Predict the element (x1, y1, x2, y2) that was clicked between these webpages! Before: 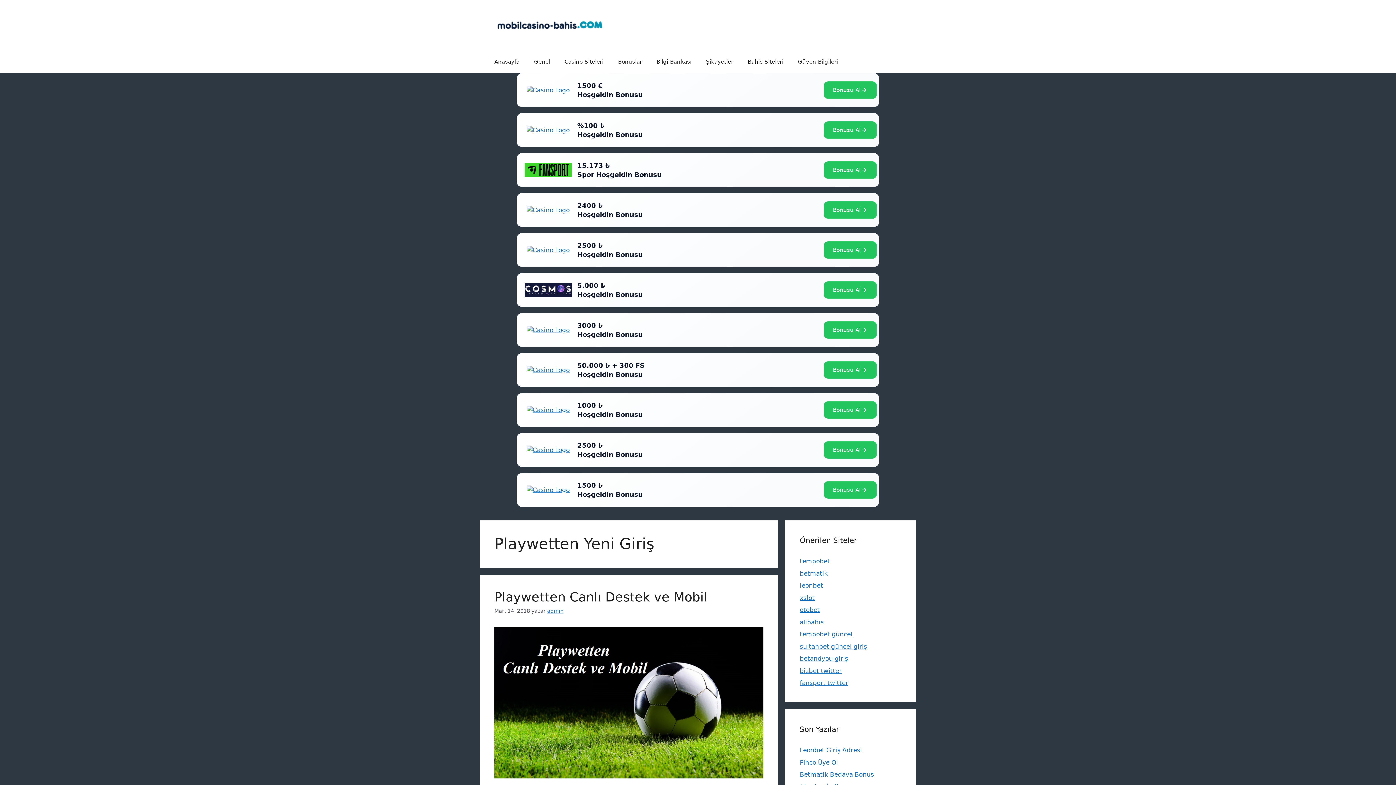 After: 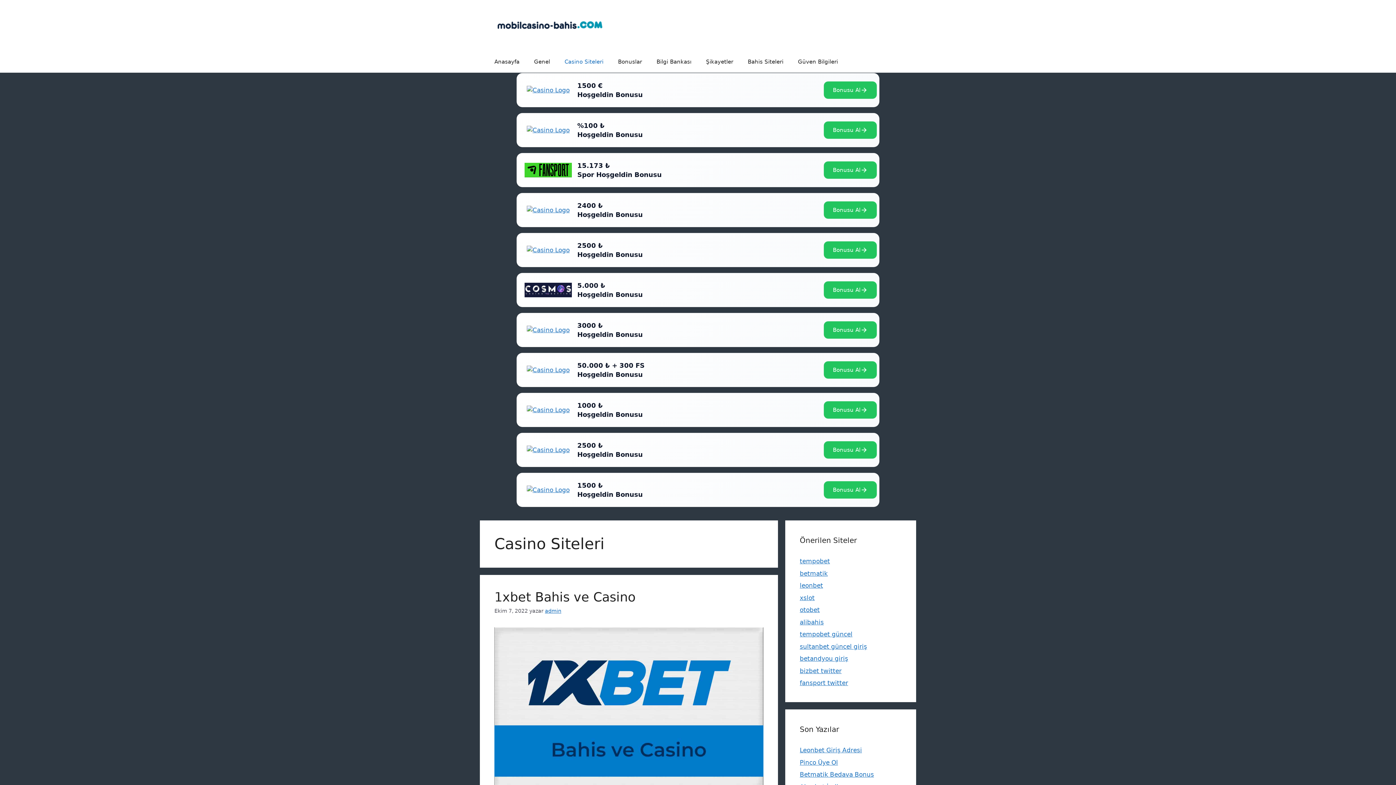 Action: bbox: (557, 50, 610, 72) label: Casino Siteleri